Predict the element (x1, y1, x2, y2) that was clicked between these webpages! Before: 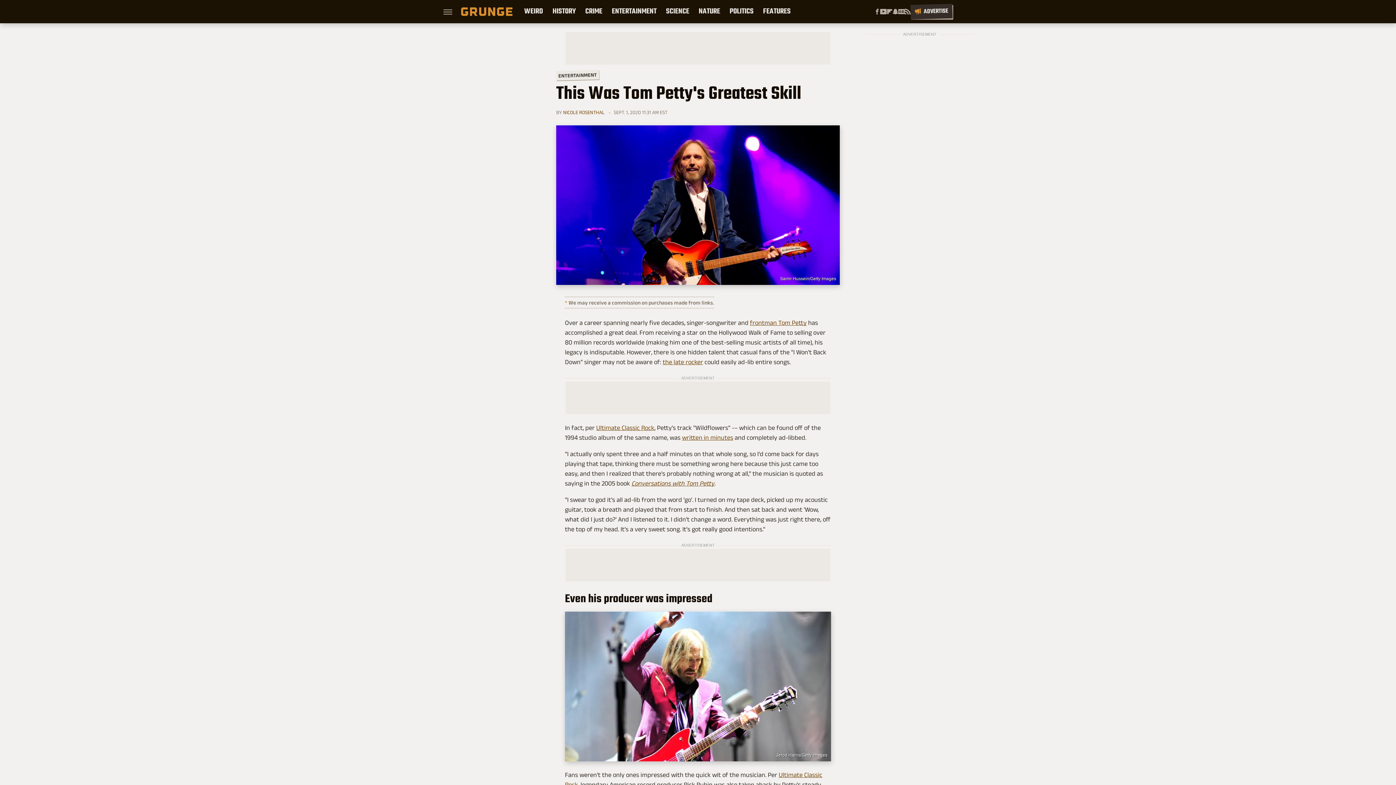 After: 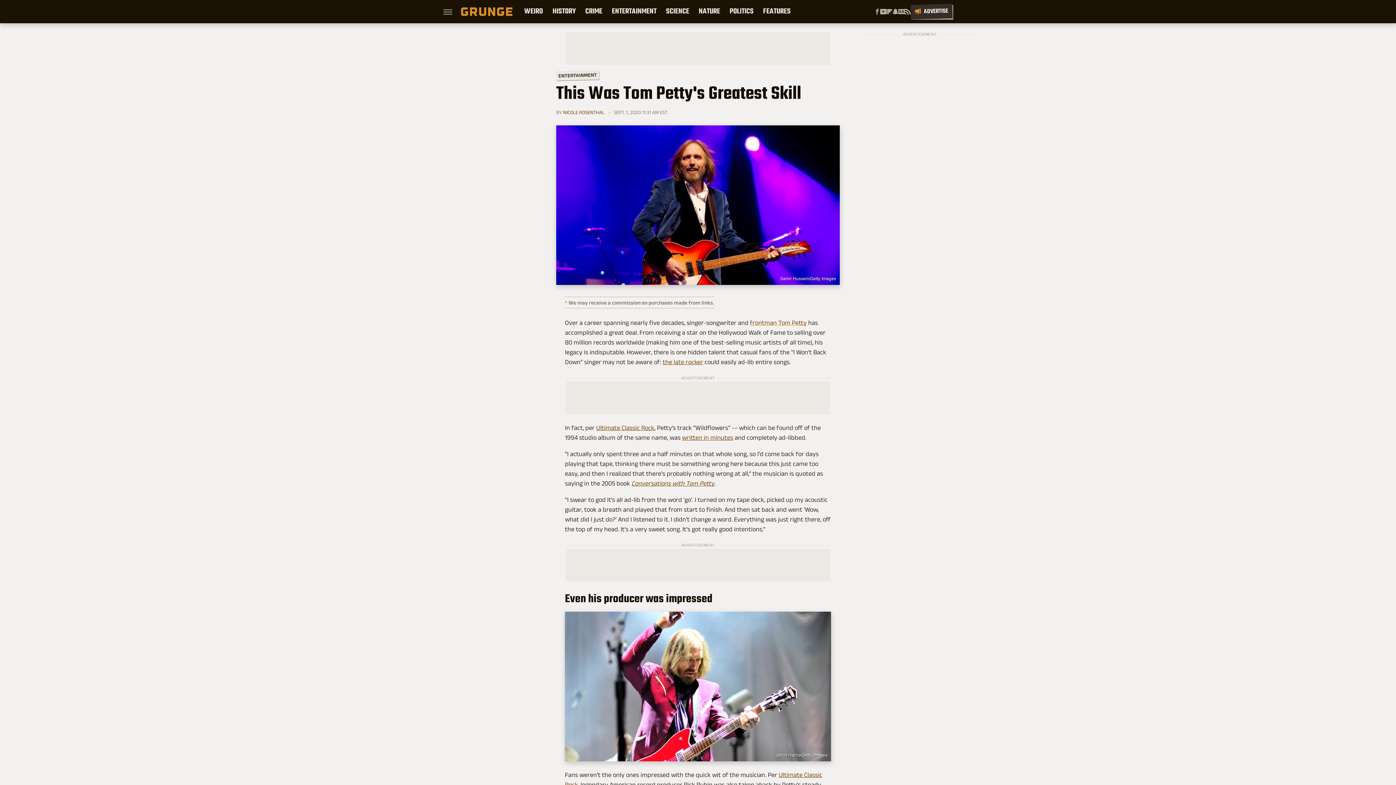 Action: bbox: (750, 319, 806, 326) label: frontman Tom Petty